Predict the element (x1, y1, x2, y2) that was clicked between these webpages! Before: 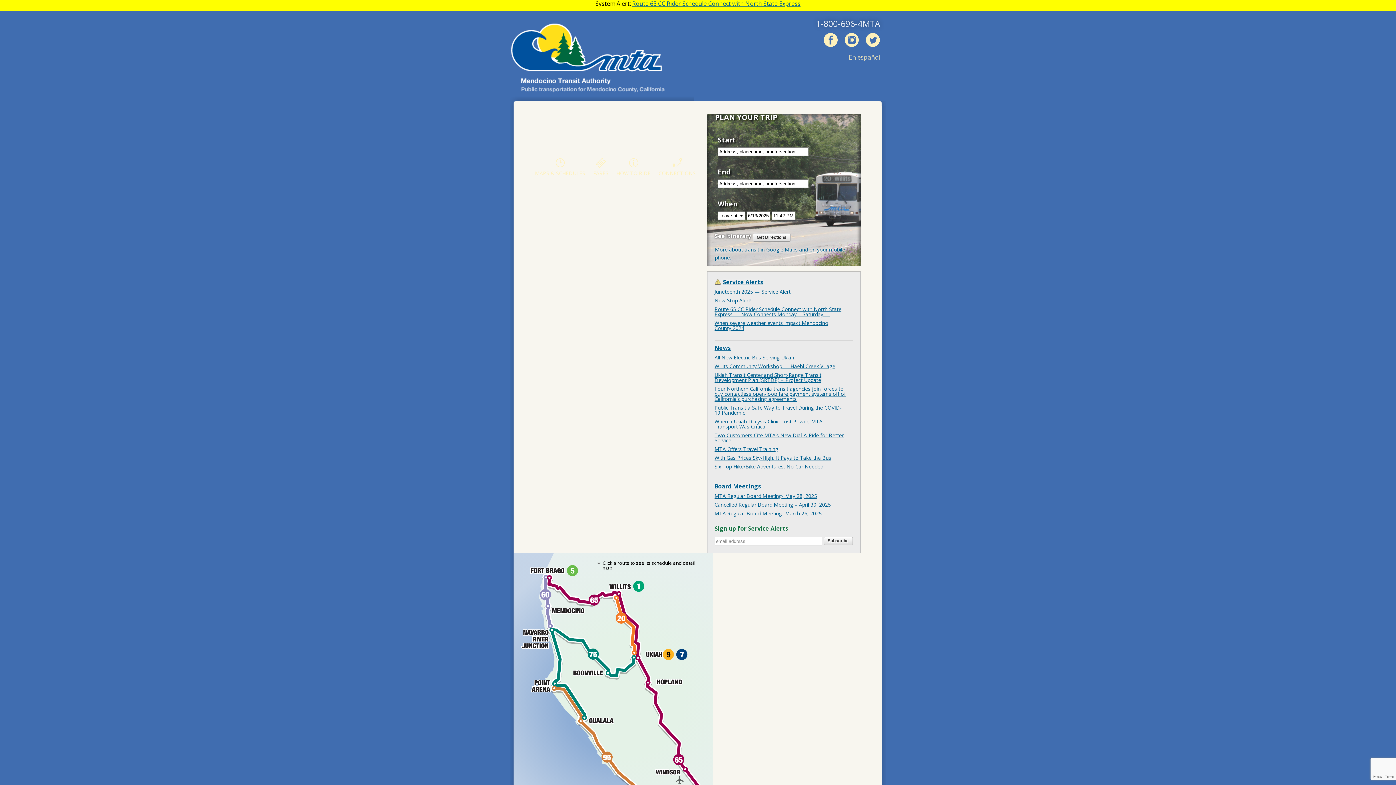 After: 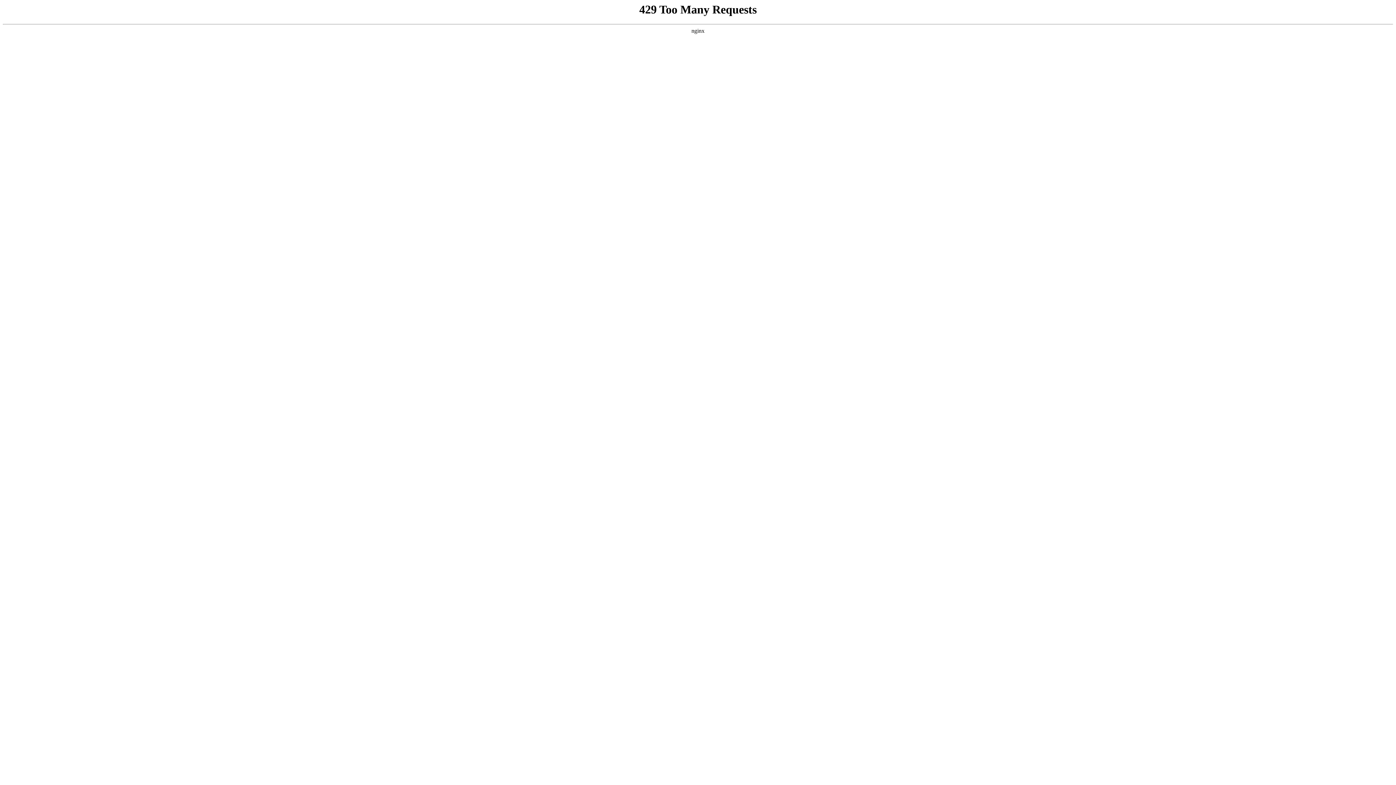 Action: label: MTA Offers Travel Training bbox: (711, 447, 849, 452)